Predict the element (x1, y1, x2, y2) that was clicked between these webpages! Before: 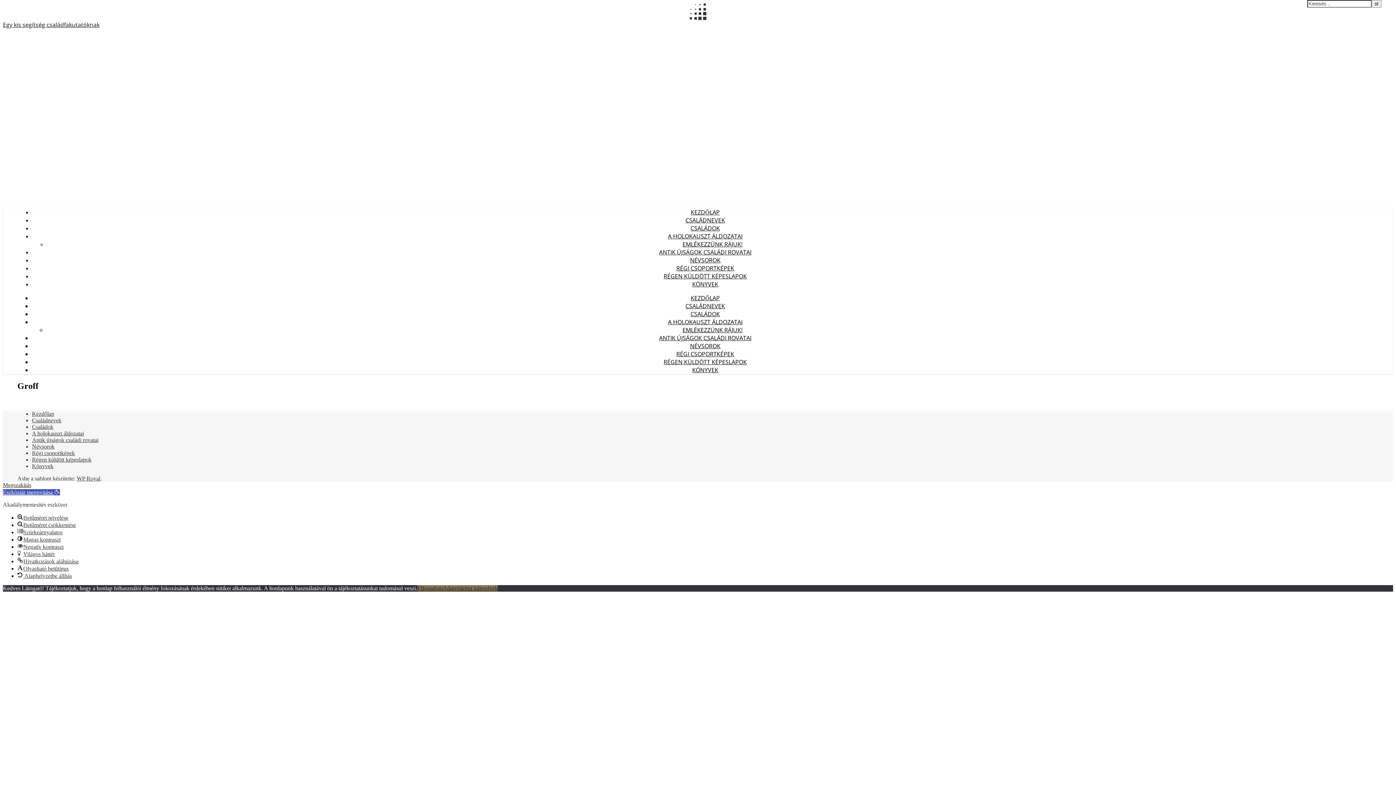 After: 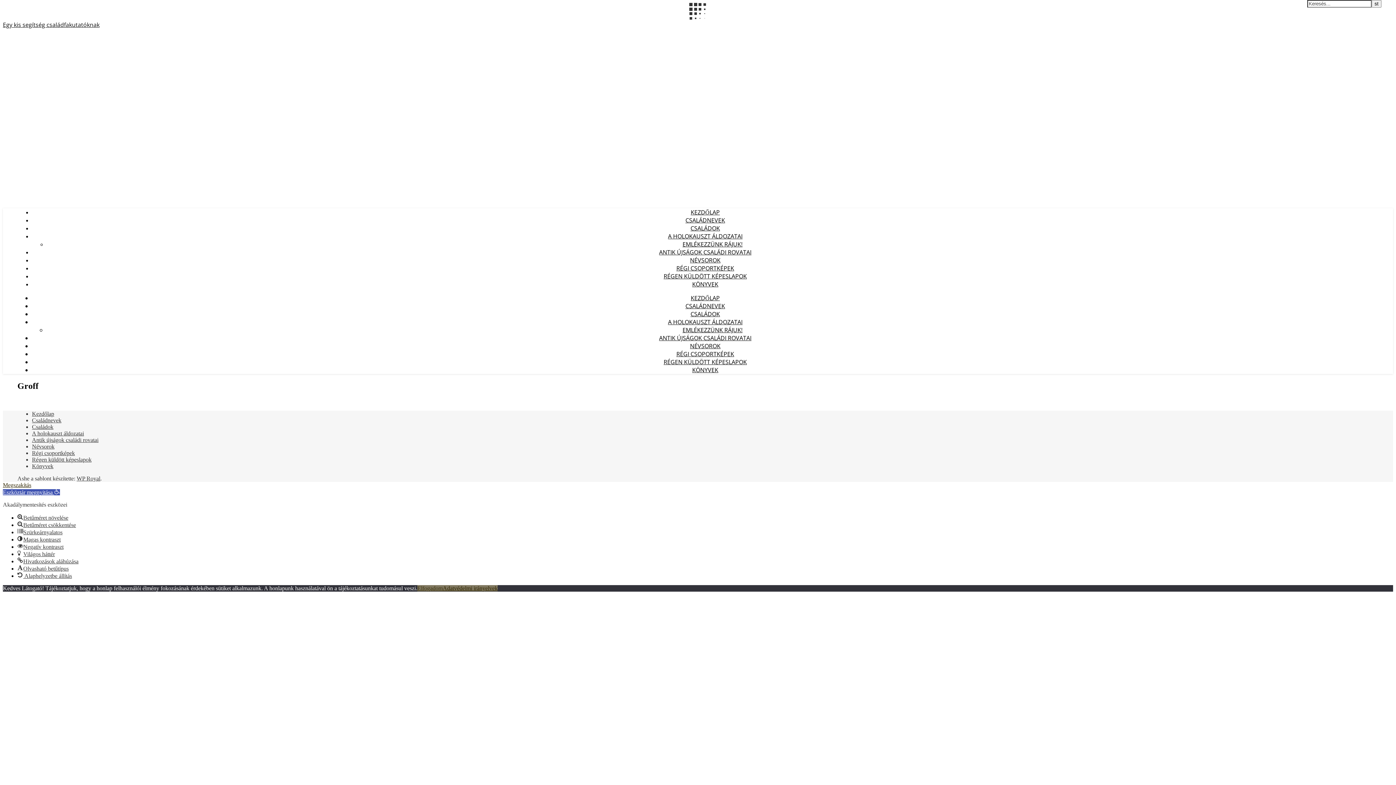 Action: label: Elfogadom bbox: (417, 585, 442, 591)